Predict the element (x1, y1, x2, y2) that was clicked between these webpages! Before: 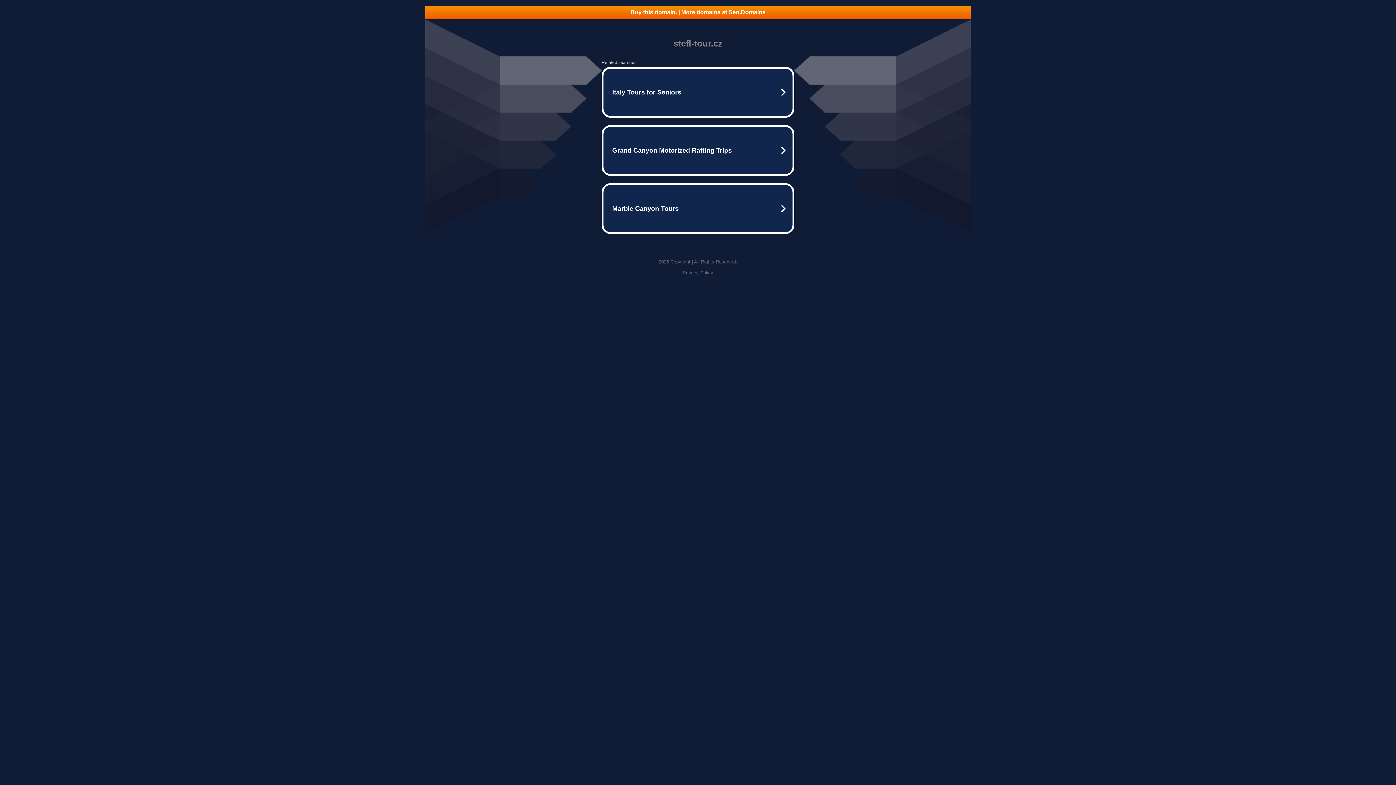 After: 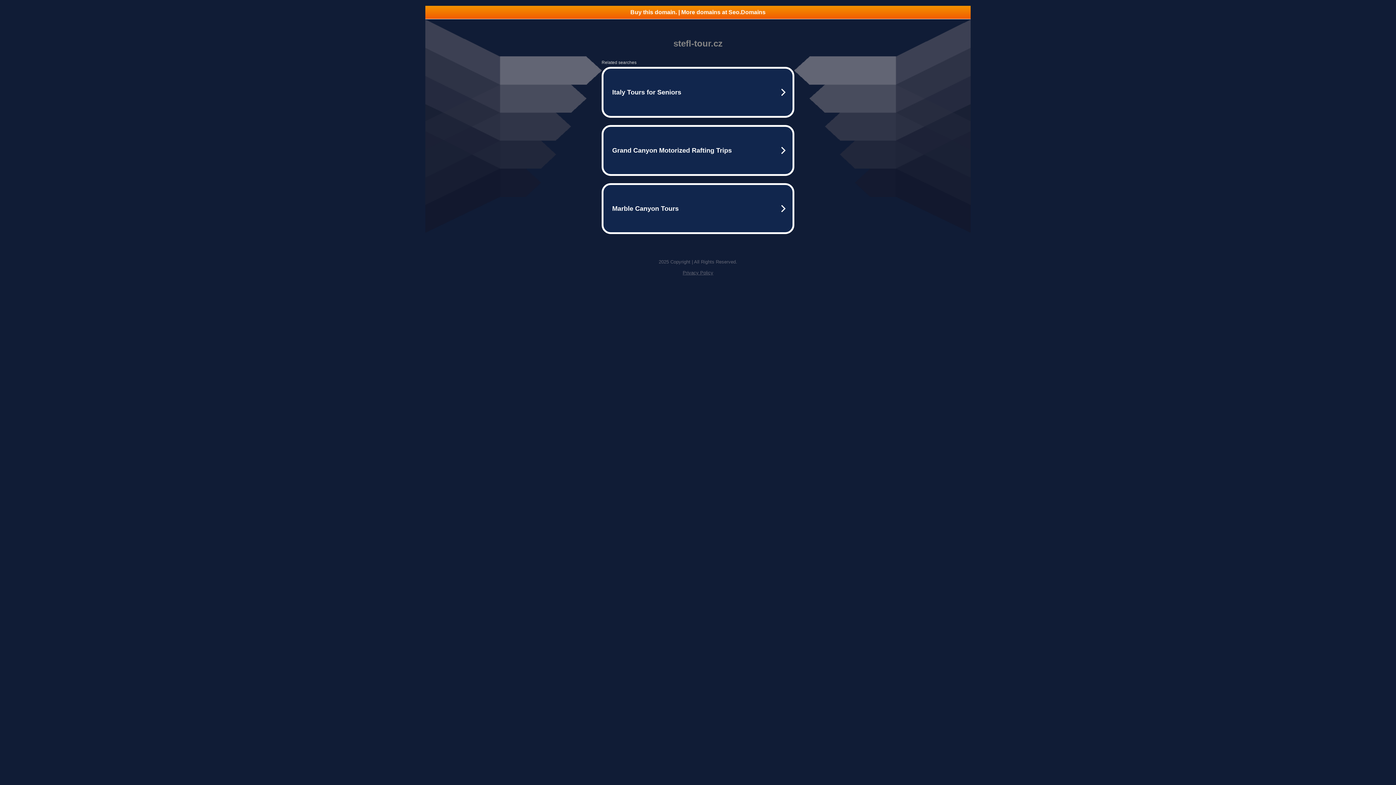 Action: label: Privacy Policy bbox: (682, 270, 713, 275)